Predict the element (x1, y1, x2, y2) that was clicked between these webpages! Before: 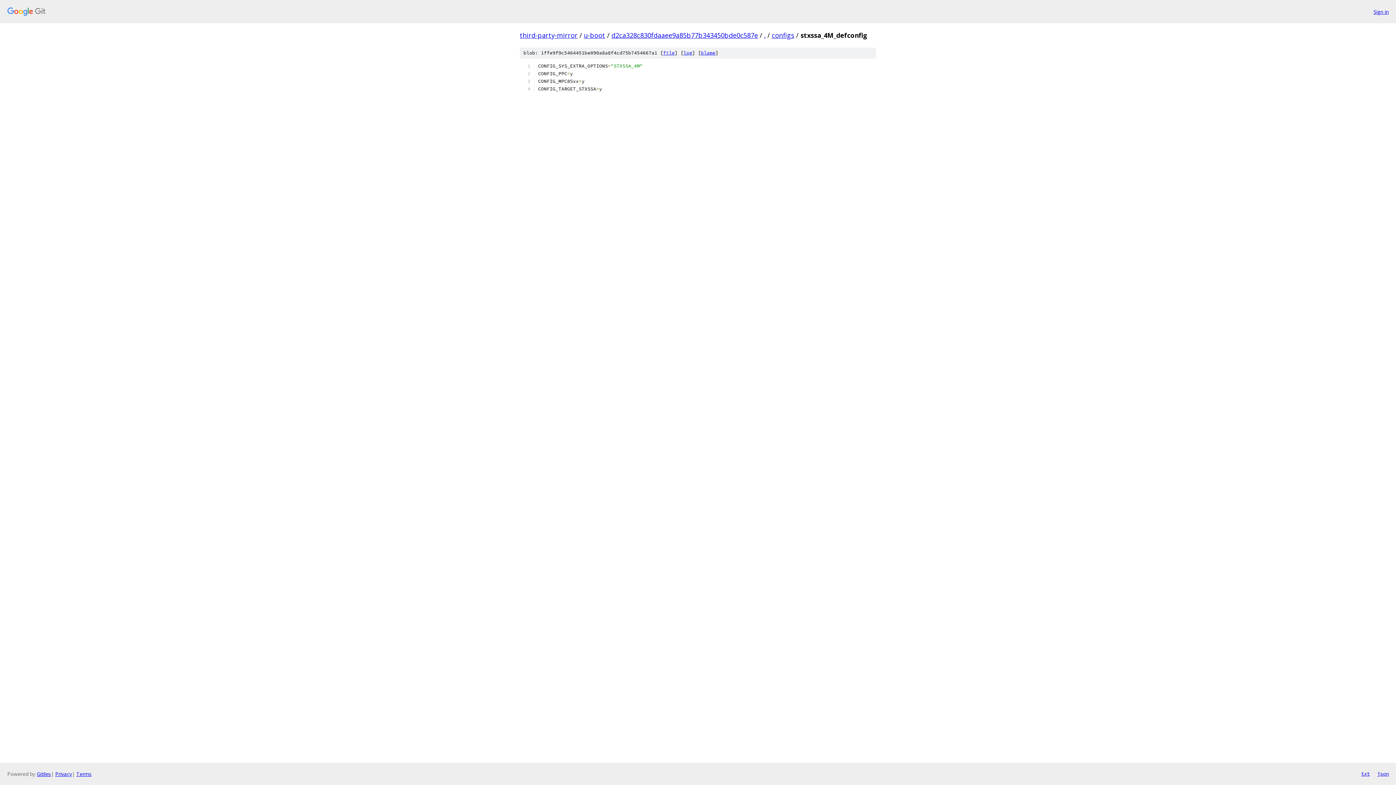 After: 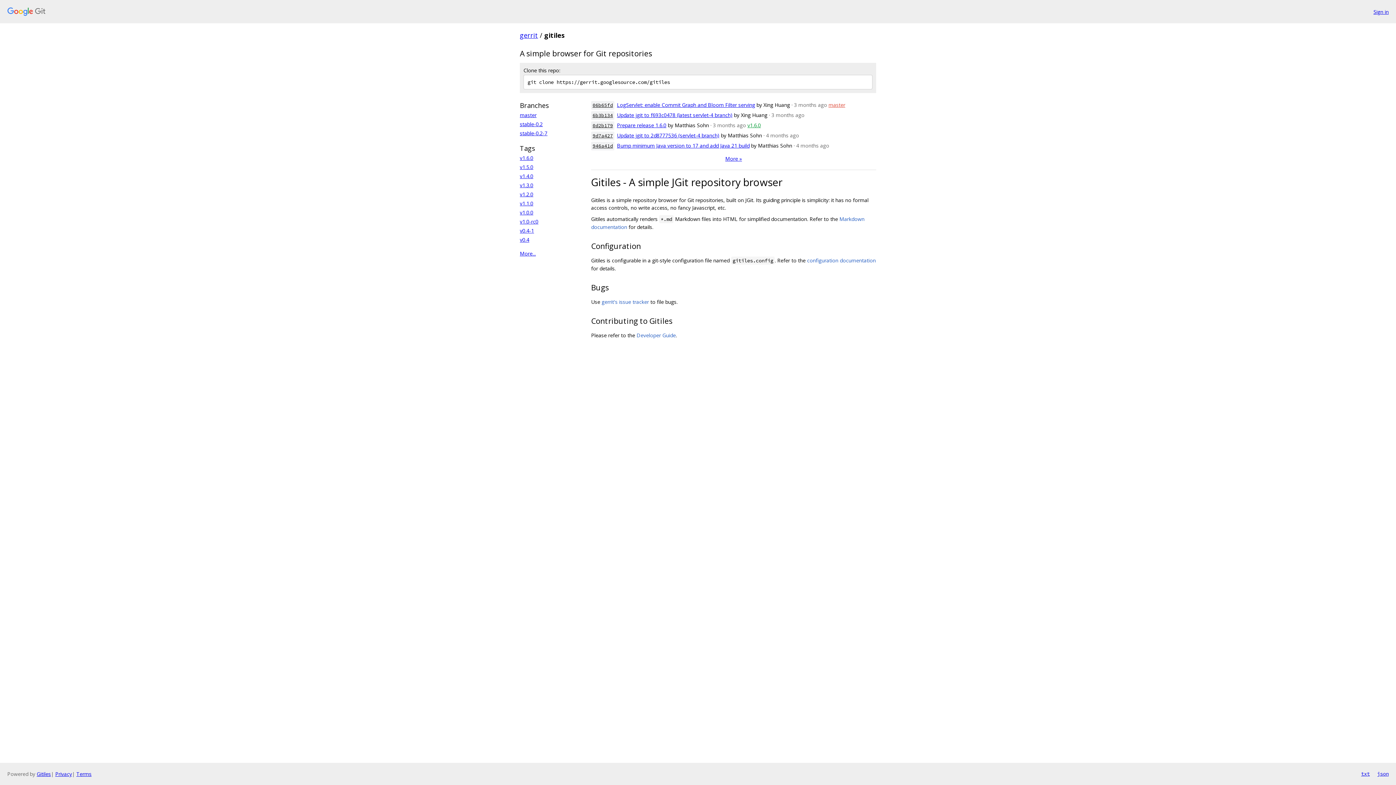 Action: label: Gitiles bbox: (36, 770, 50, 777)